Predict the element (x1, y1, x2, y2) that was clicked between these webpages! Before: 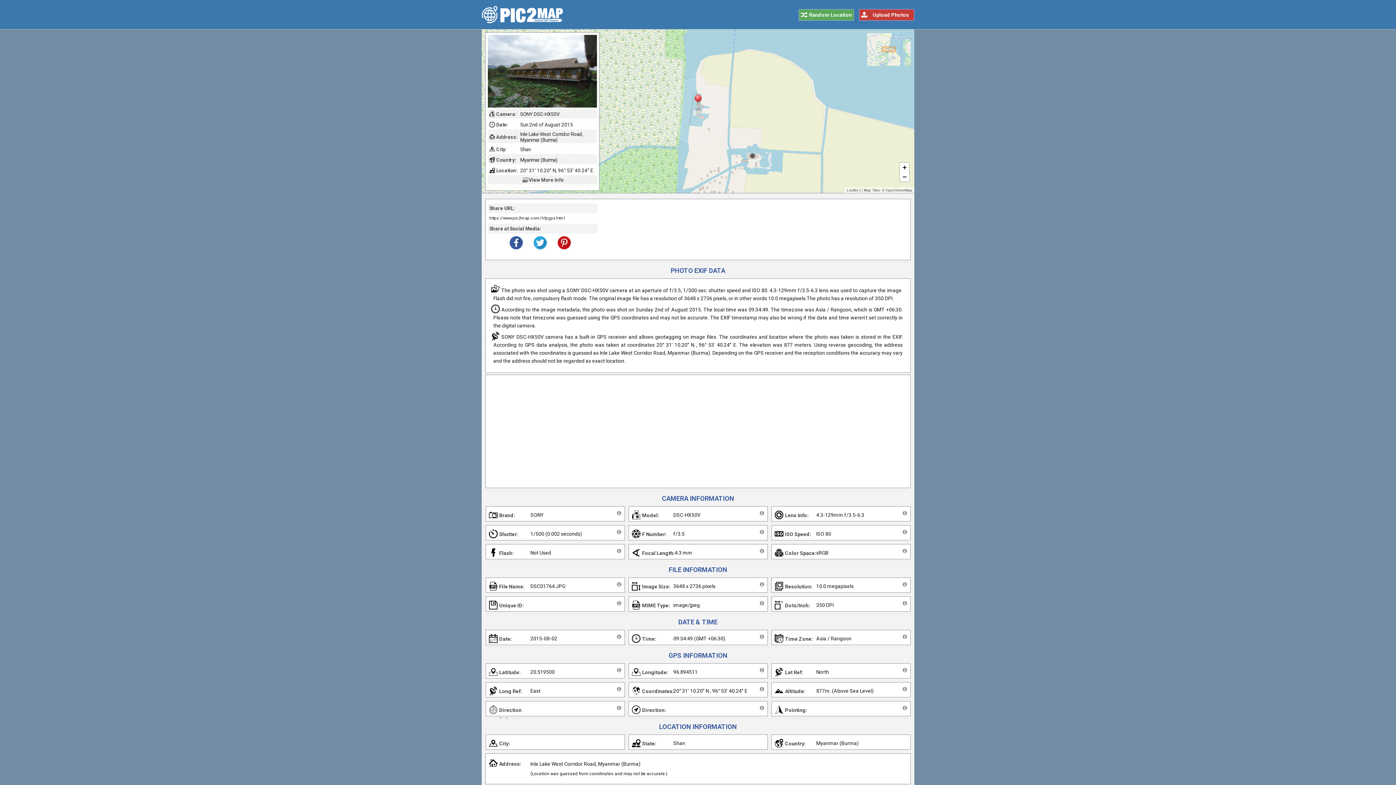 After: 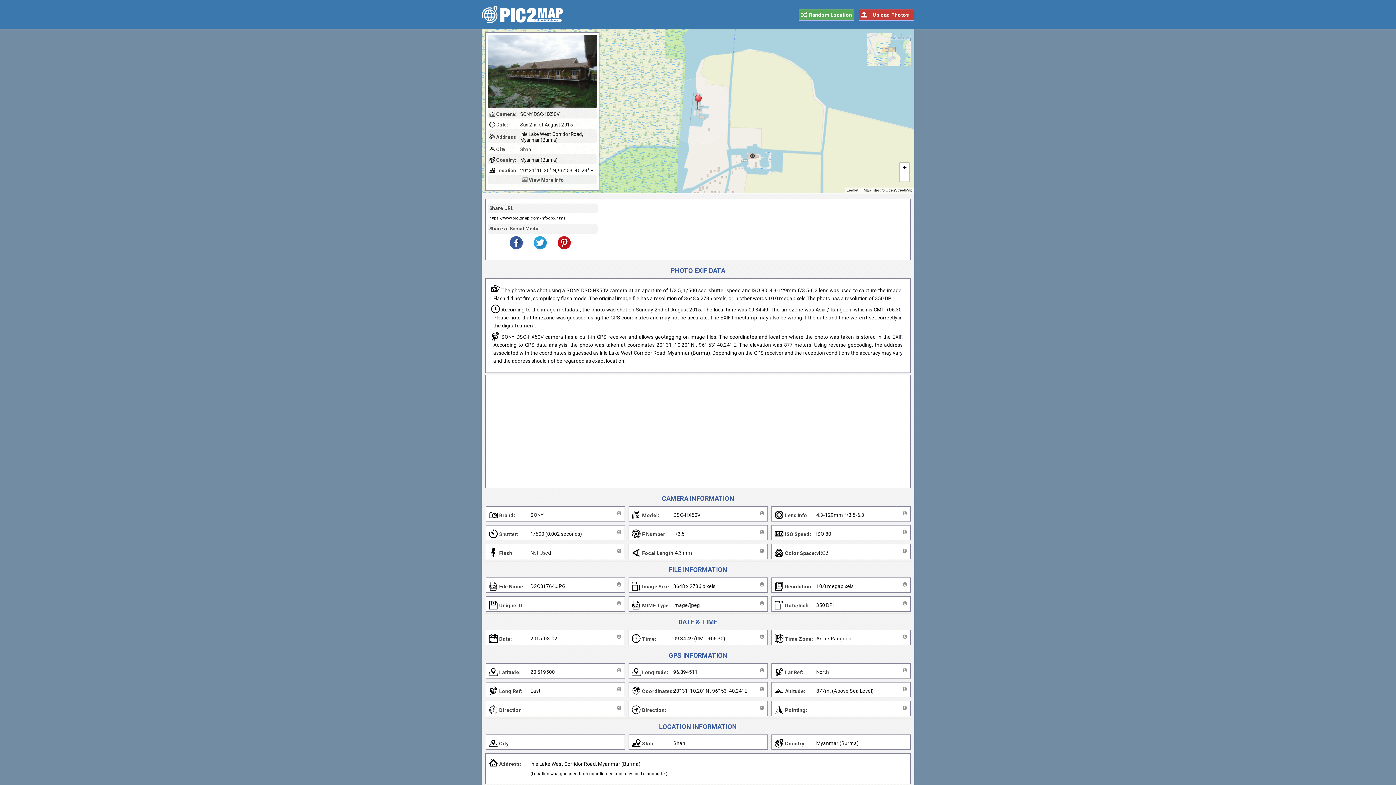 Action: bbox: (507, 246, 530, 252)